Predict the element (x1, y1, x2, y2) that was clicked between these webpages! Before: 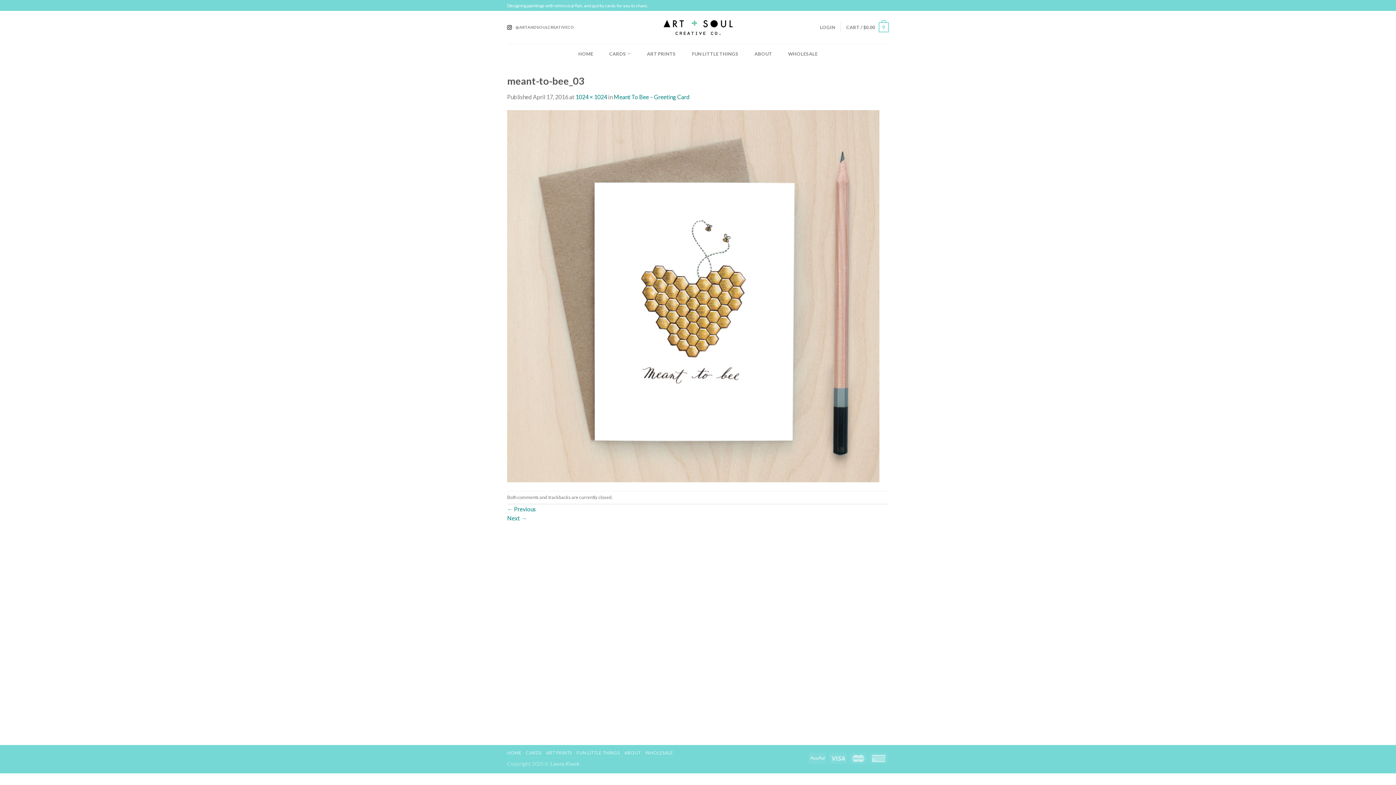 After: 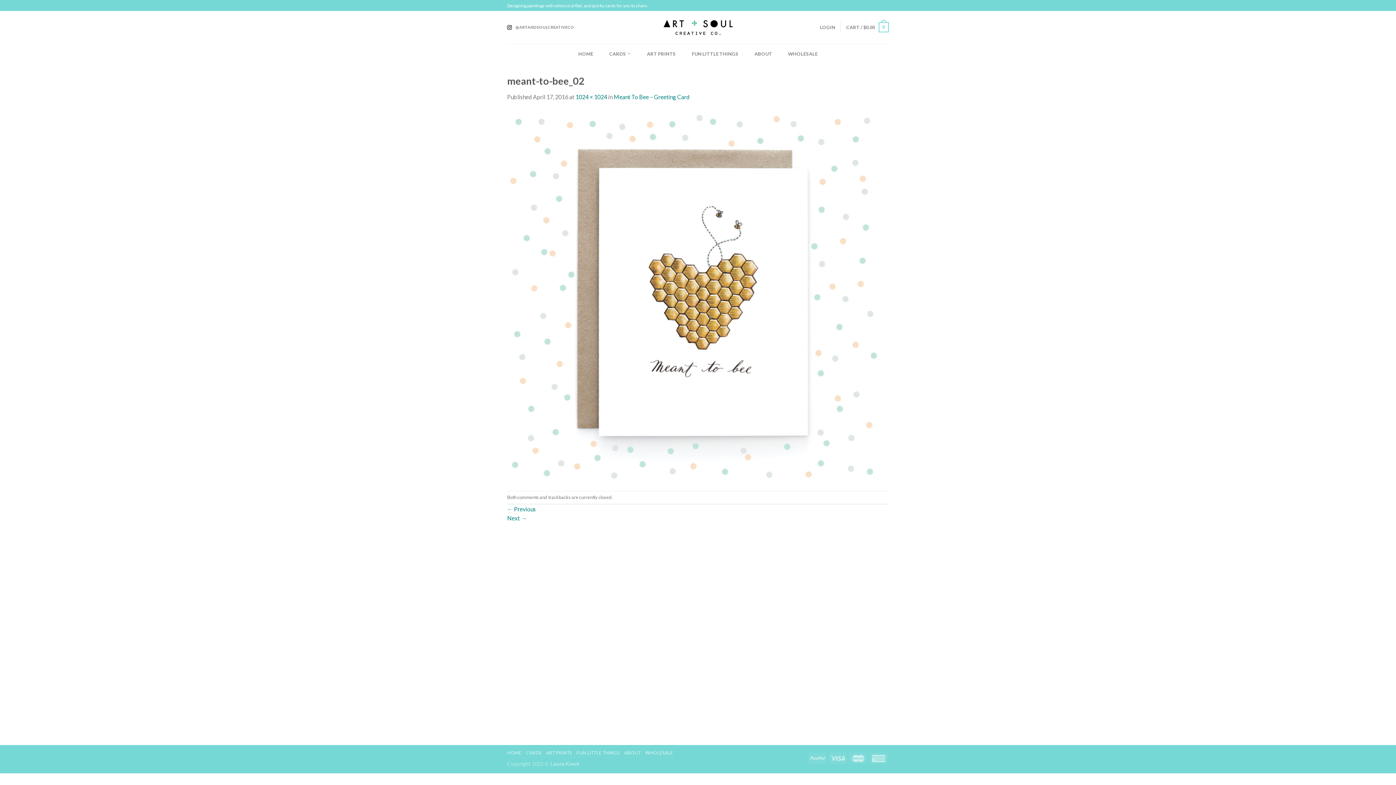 Action: label: ← Previous bbox: (507, 505, 536, 512)